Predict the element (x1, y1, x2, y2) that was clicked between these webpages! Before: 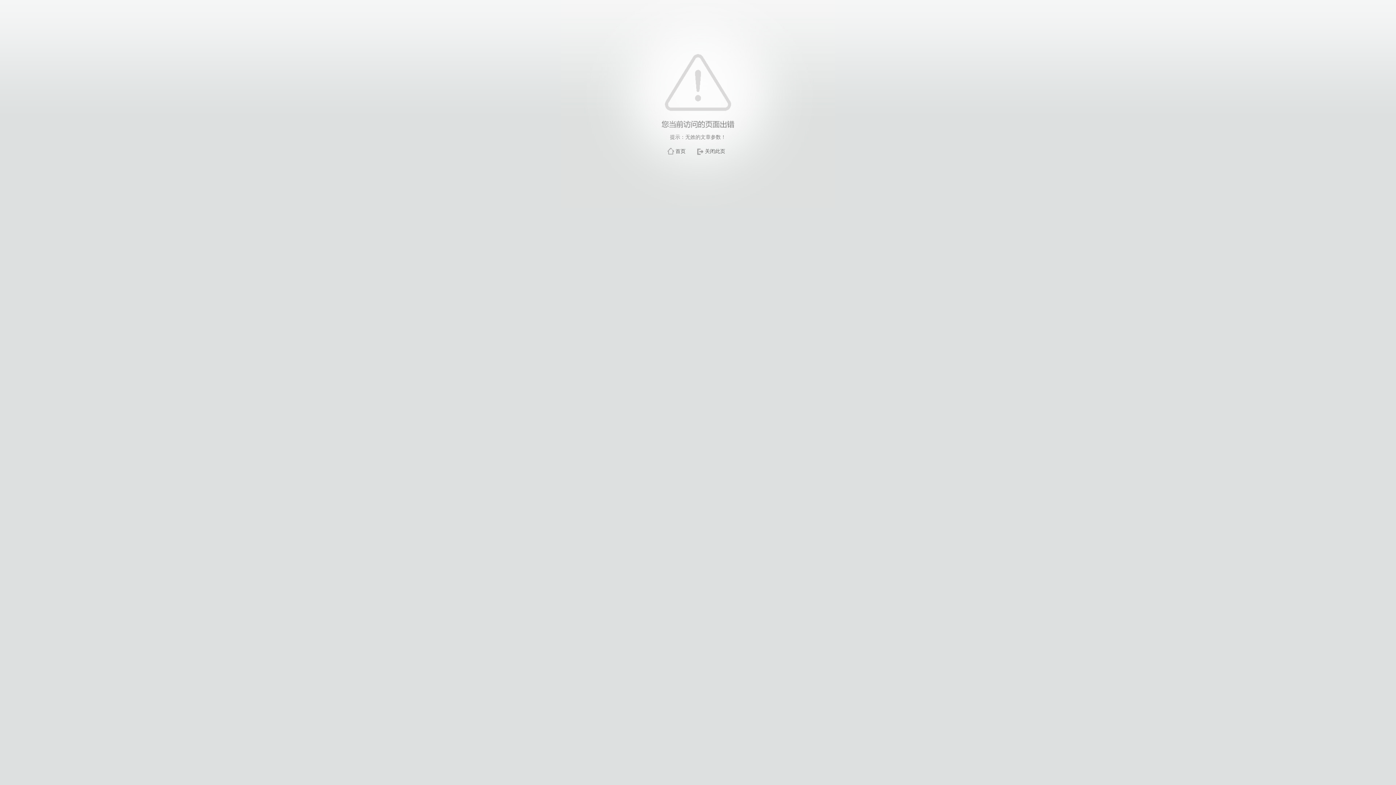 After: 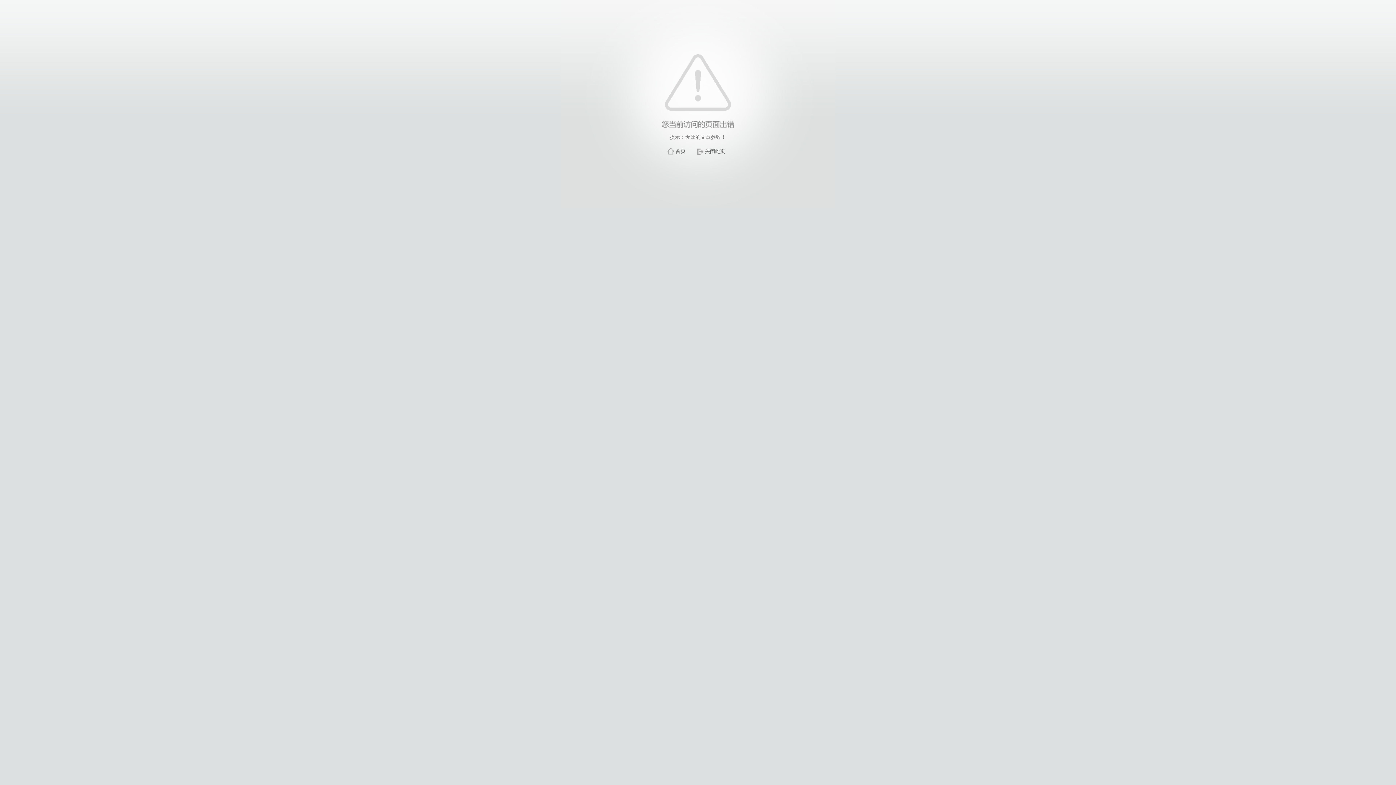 Action: bbox: (705, 148, 725, 154) label: 关闭此页